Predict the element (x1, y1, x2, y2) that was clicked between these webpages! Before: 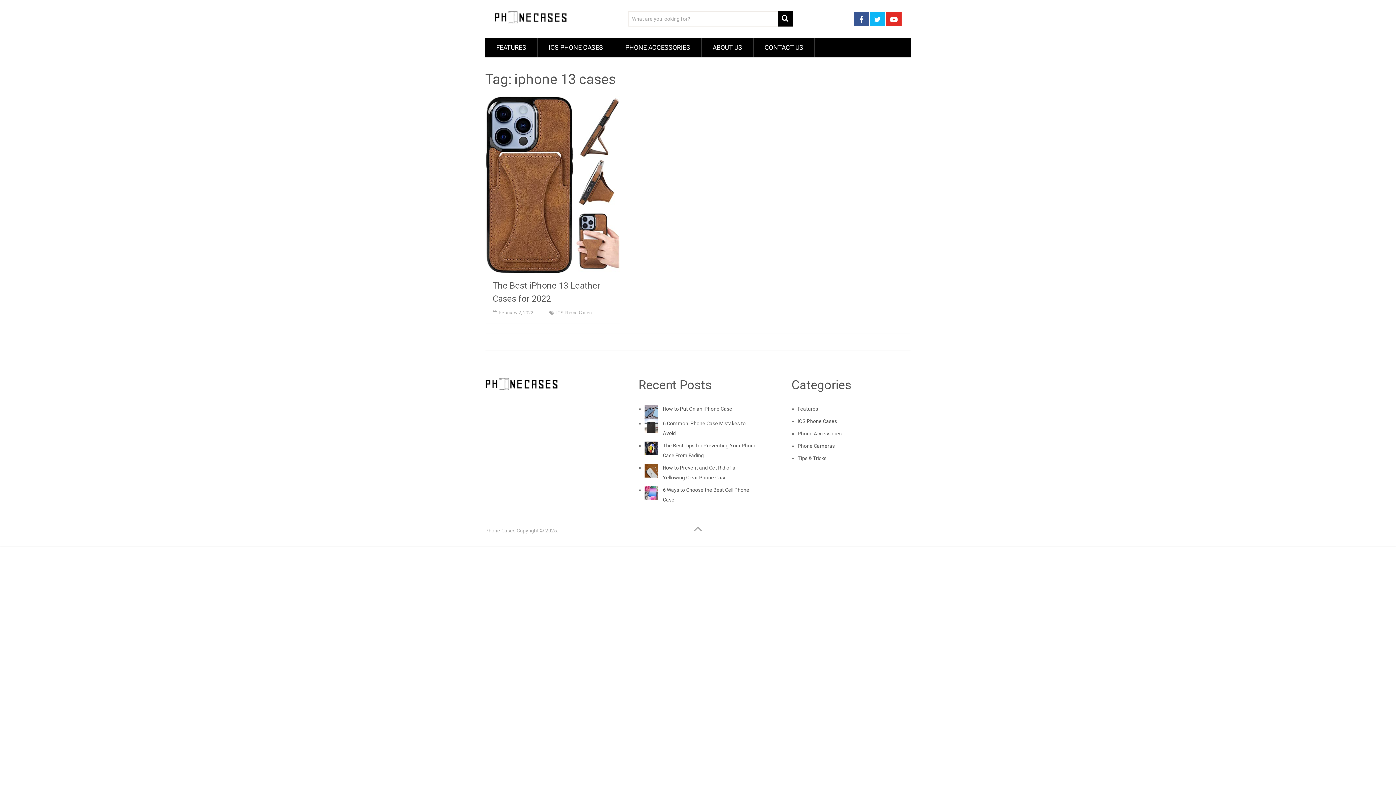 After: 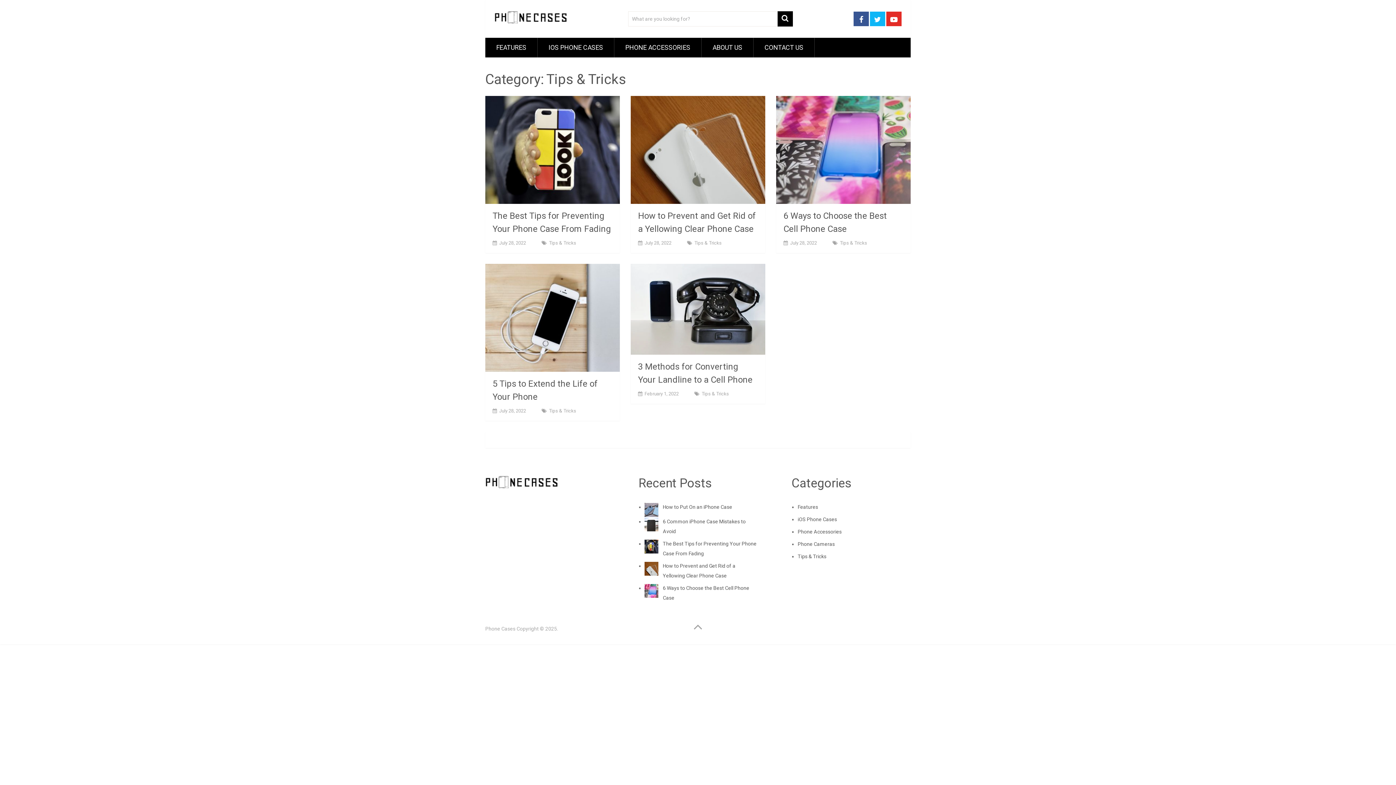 Action: bbox: (797, 455, 826, 461) label: Tips & Tricks